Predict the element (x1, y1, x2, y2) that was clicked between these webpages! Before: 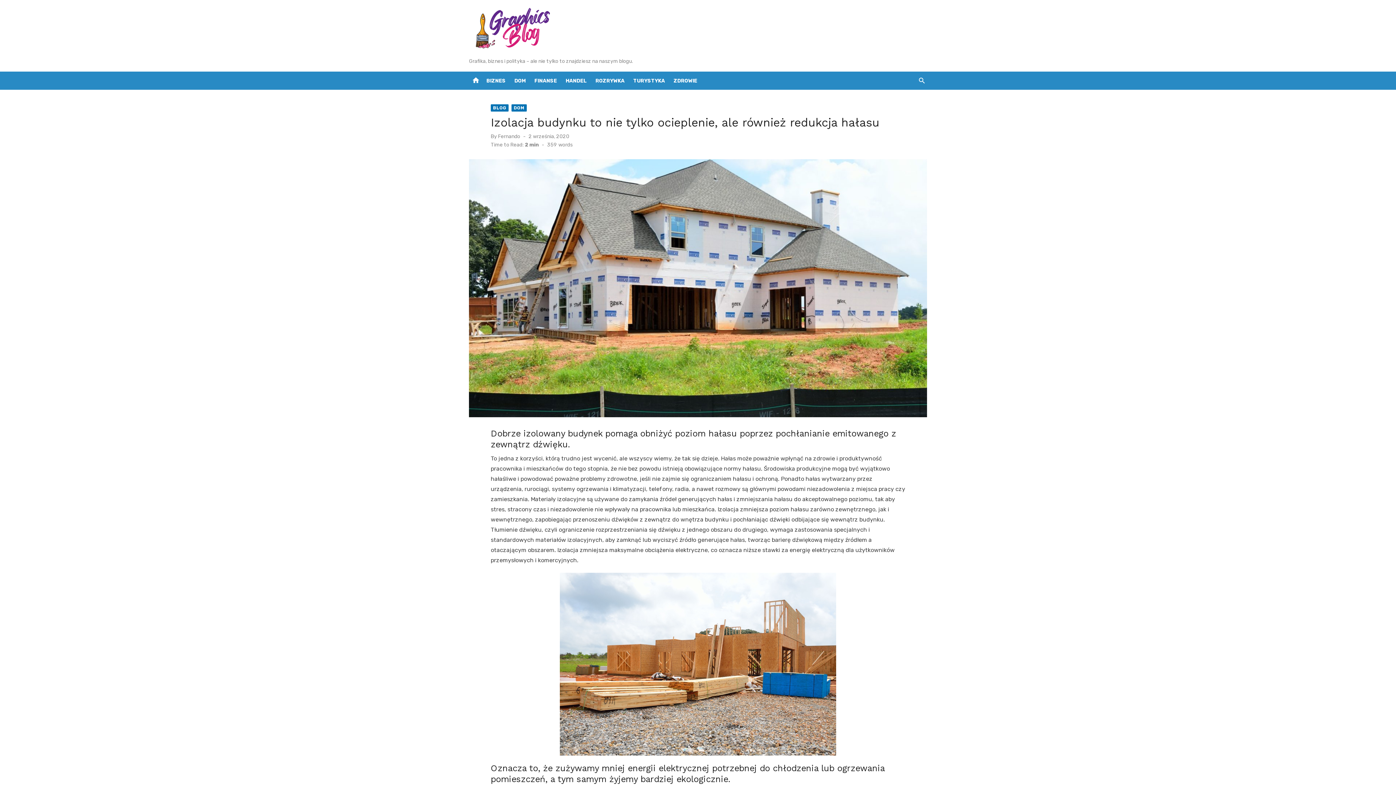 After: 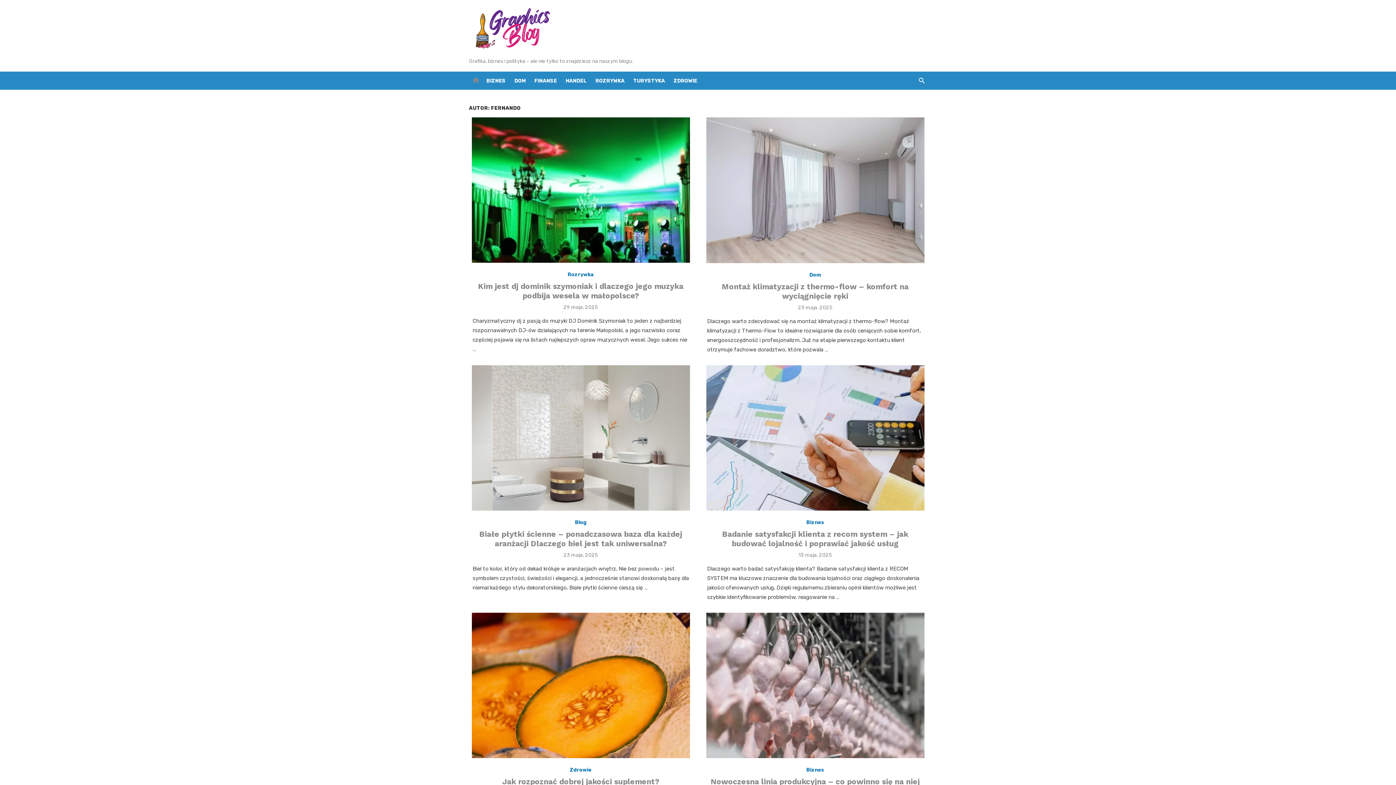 Action: label: Fernando bbox: (498, 133, 520, 140)